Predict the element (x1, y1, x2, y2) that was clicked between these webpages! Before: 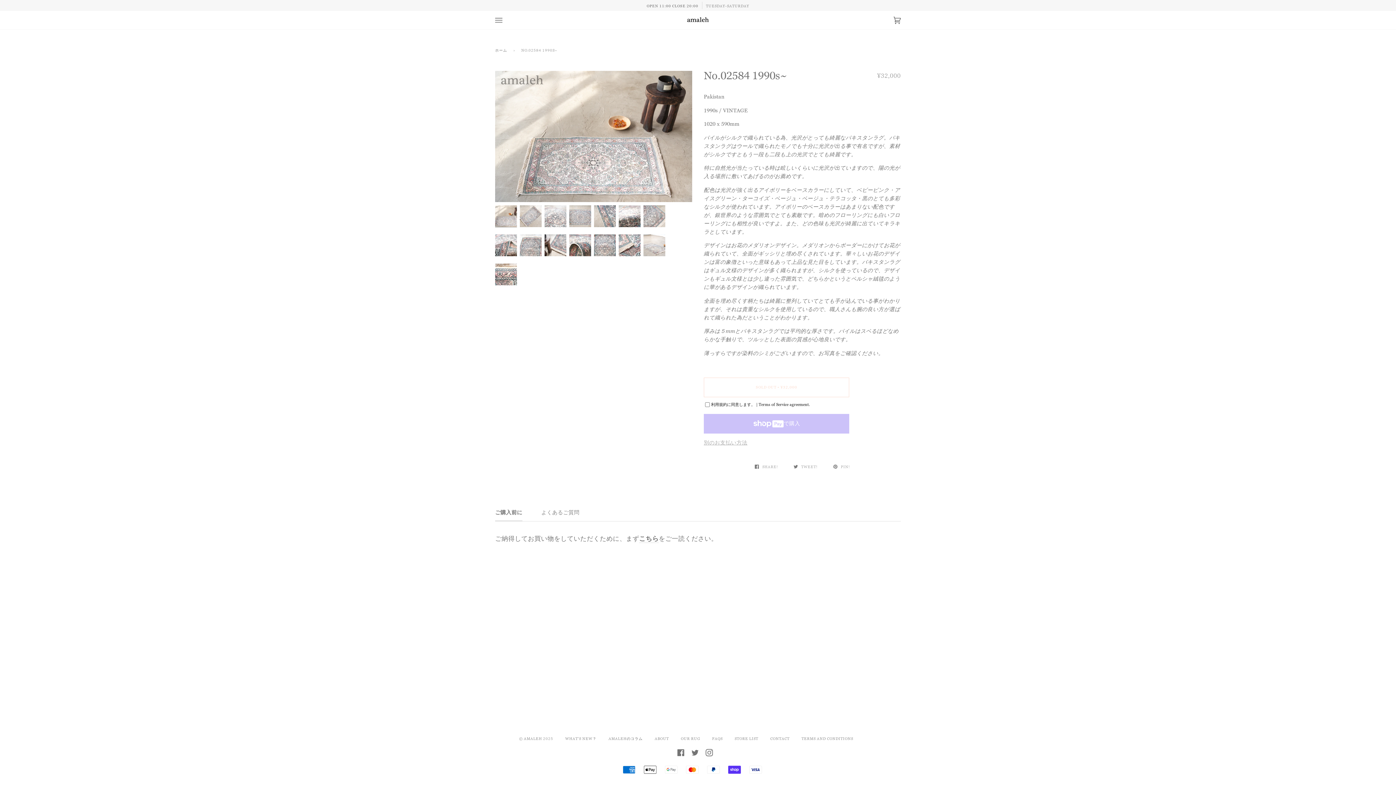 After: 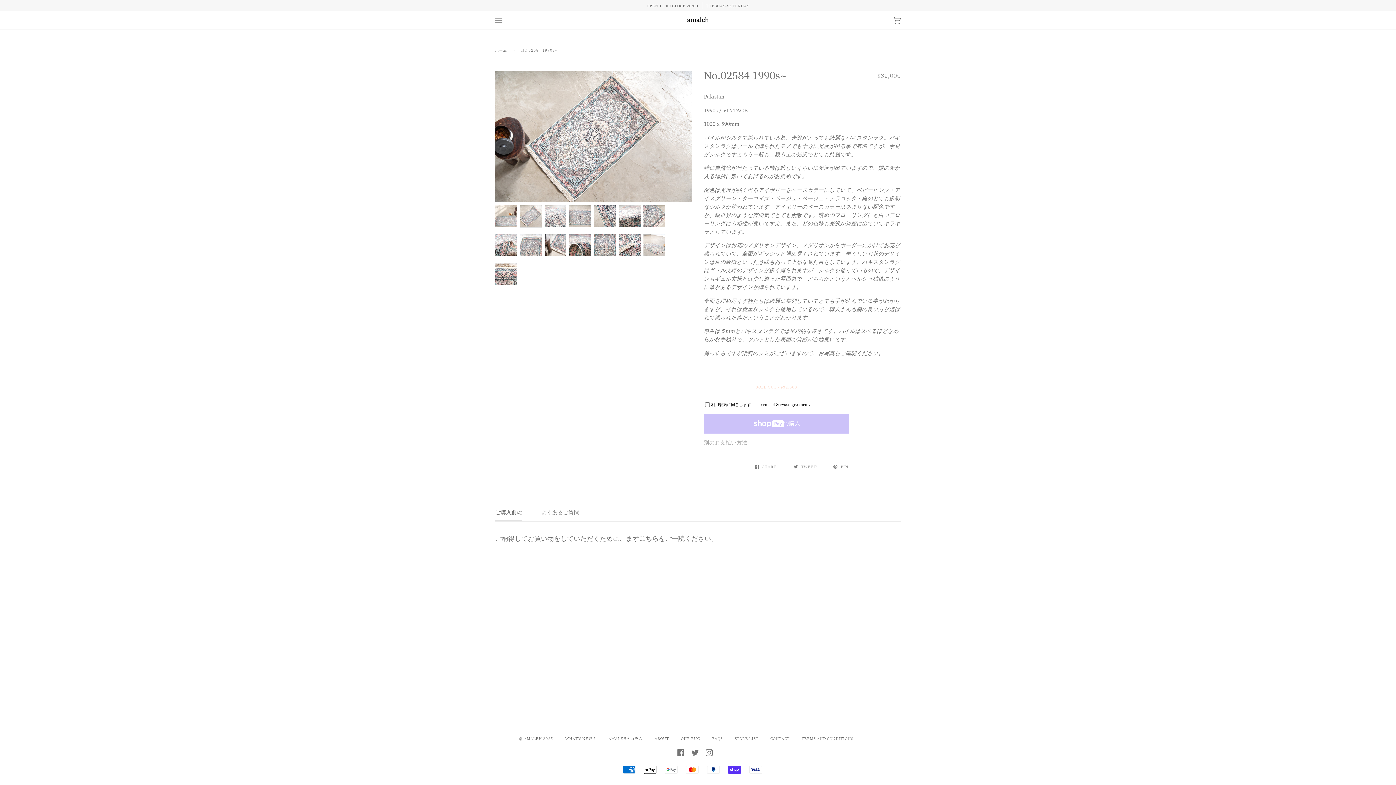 Action: bbox: (520, 205, 541, 227)